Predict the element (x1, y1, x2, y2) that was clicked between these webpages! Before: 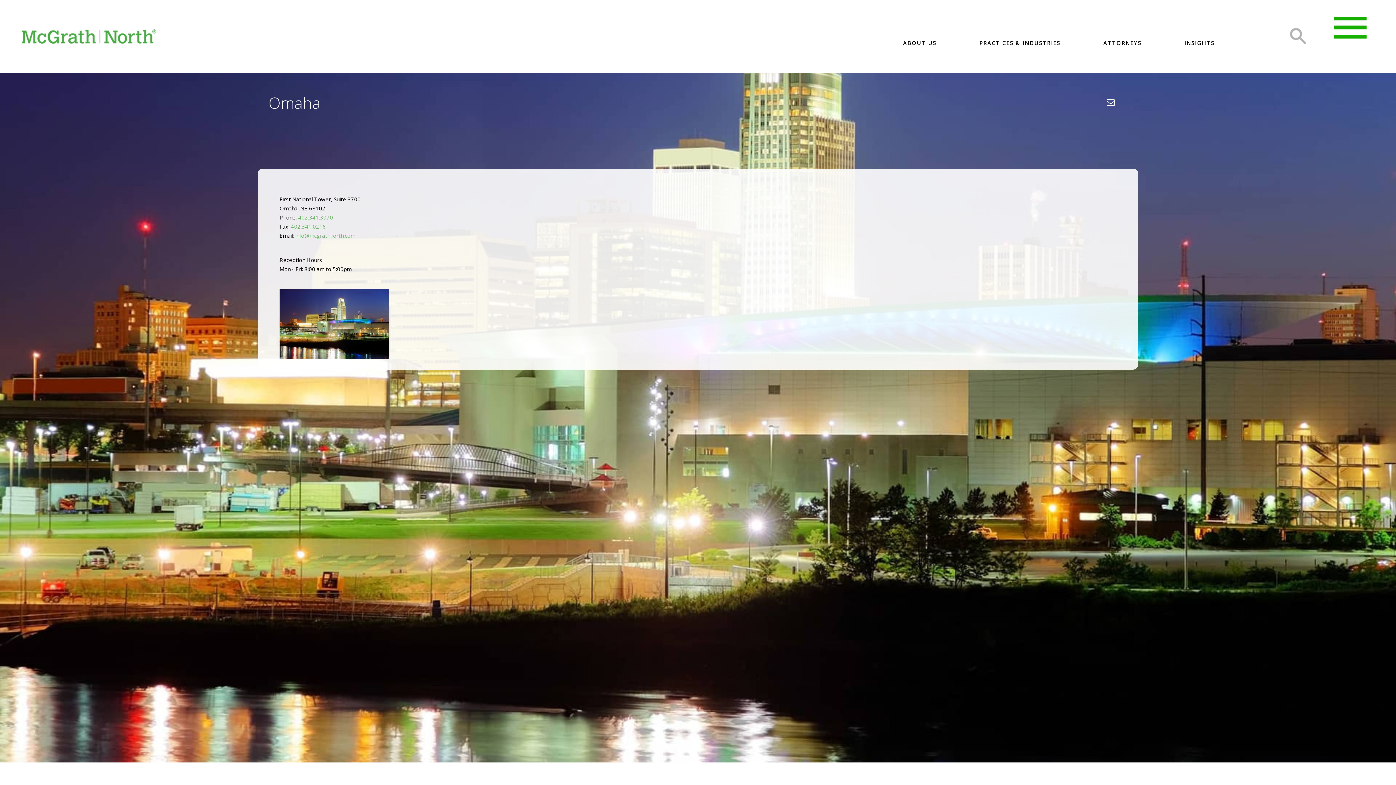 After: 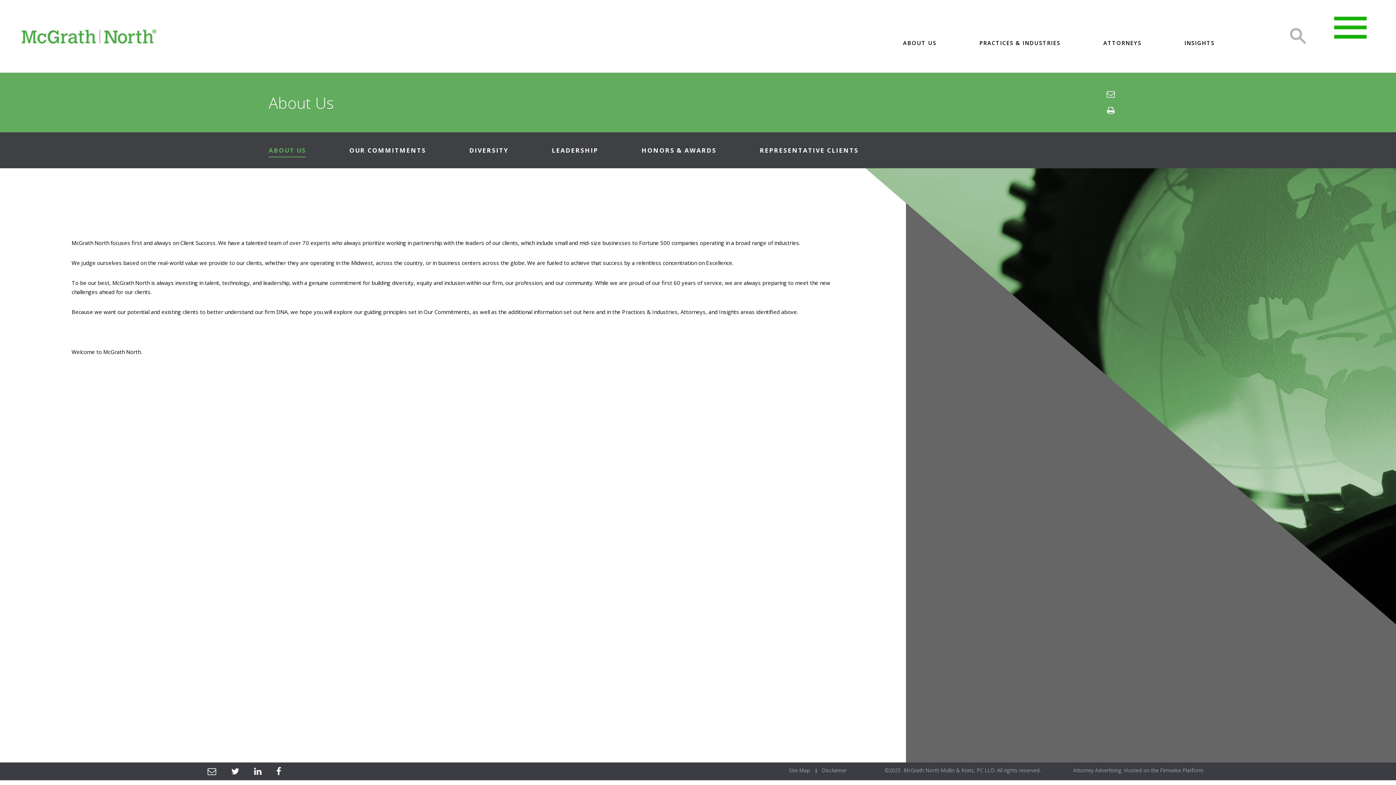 Action: bbox: (903, 38, 936, 47) label: ABOUT US